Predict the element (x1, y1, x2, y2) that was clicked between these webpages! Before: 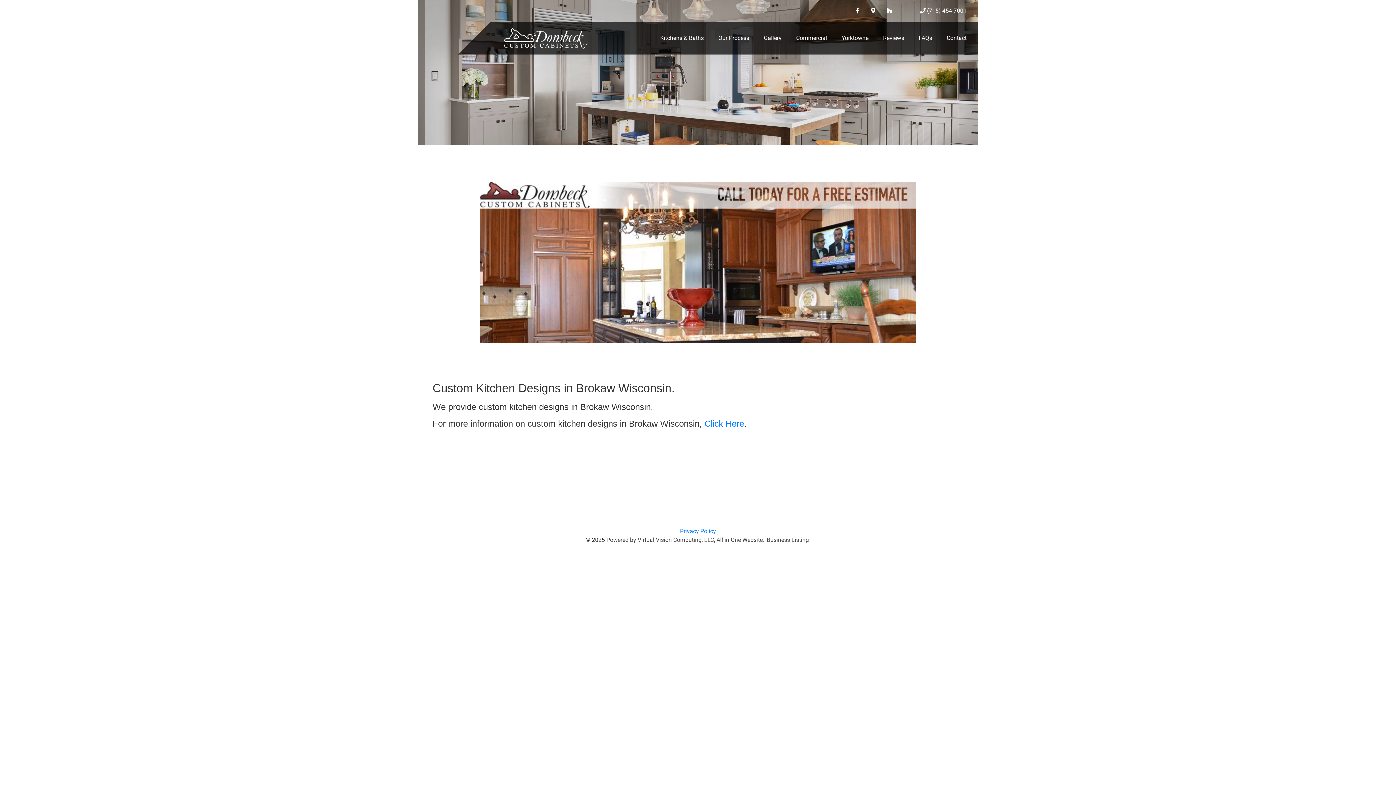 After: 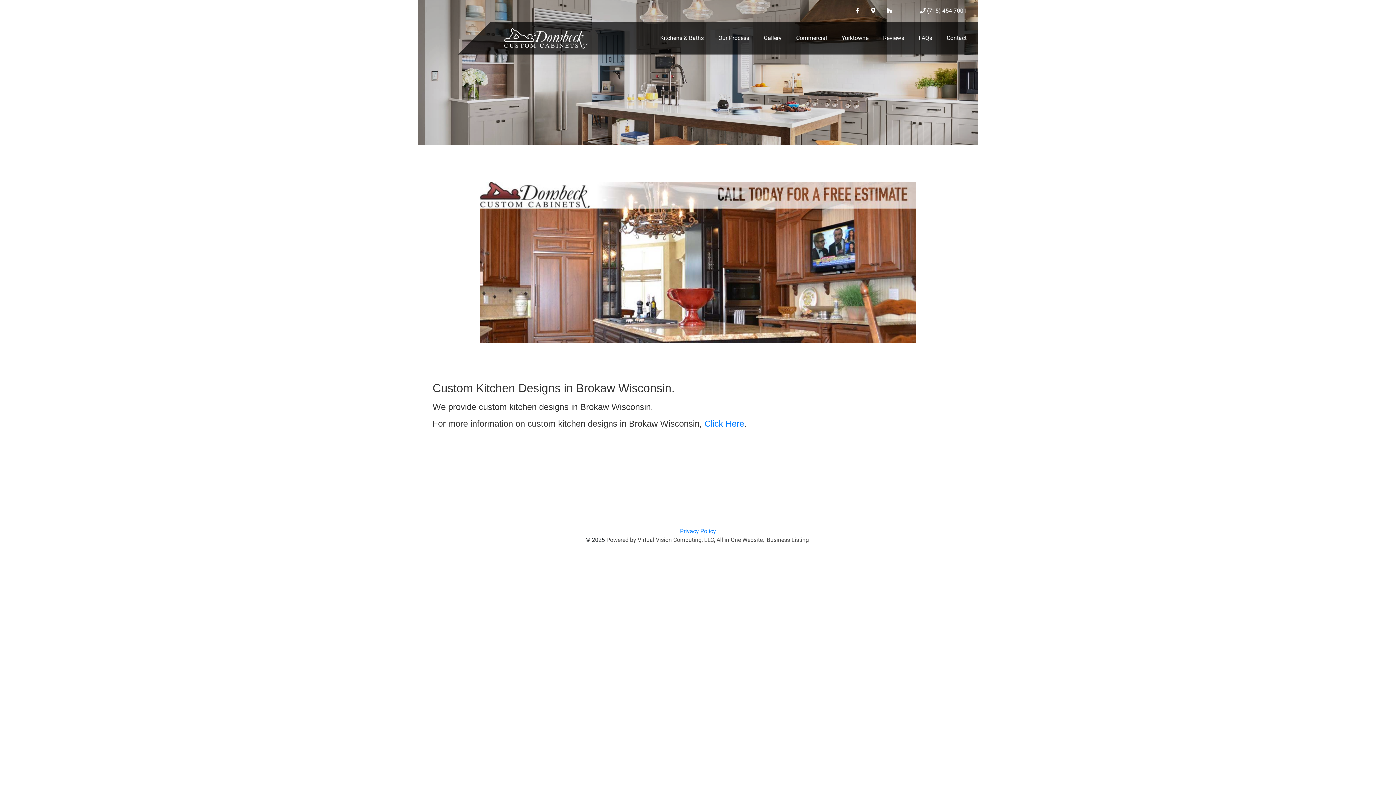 Action: bbox: (480, 258, 916, 265)